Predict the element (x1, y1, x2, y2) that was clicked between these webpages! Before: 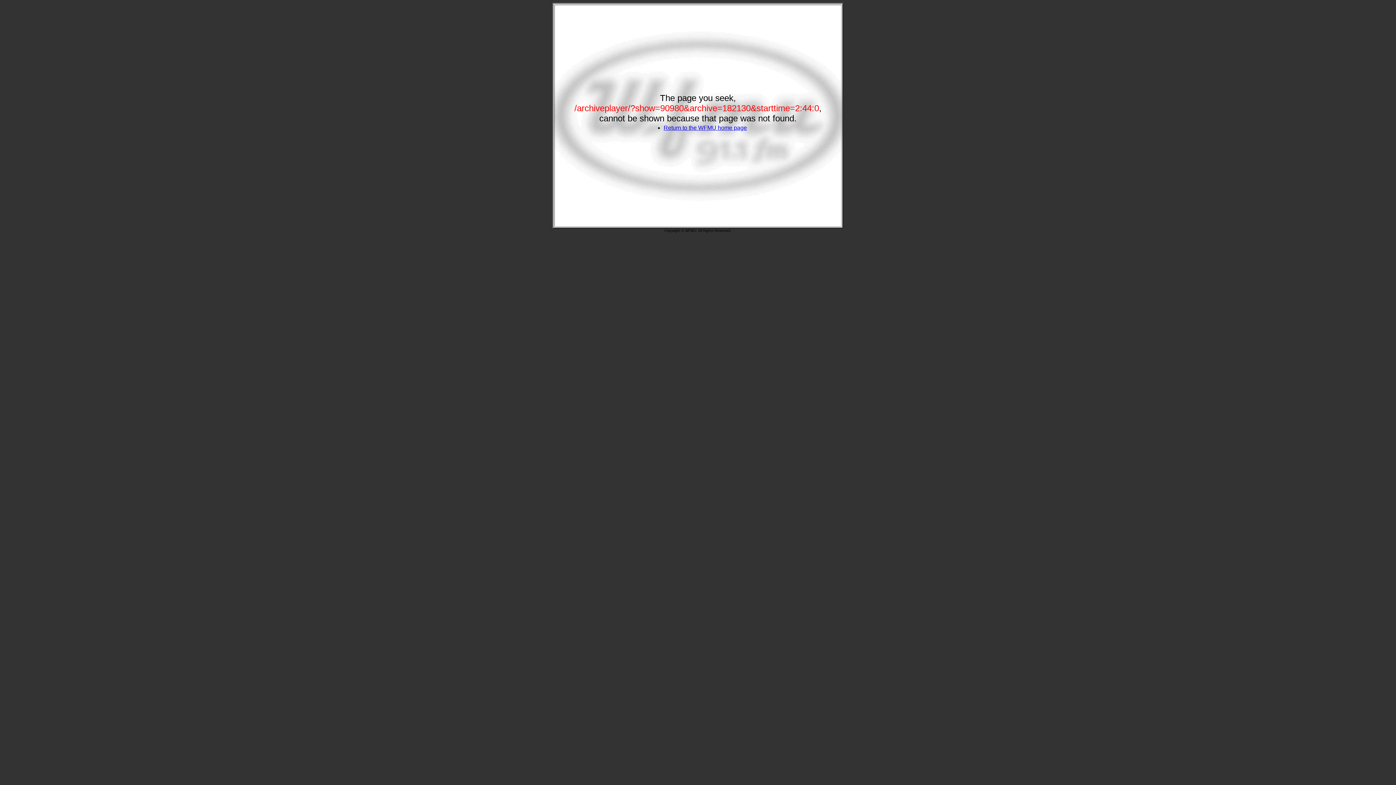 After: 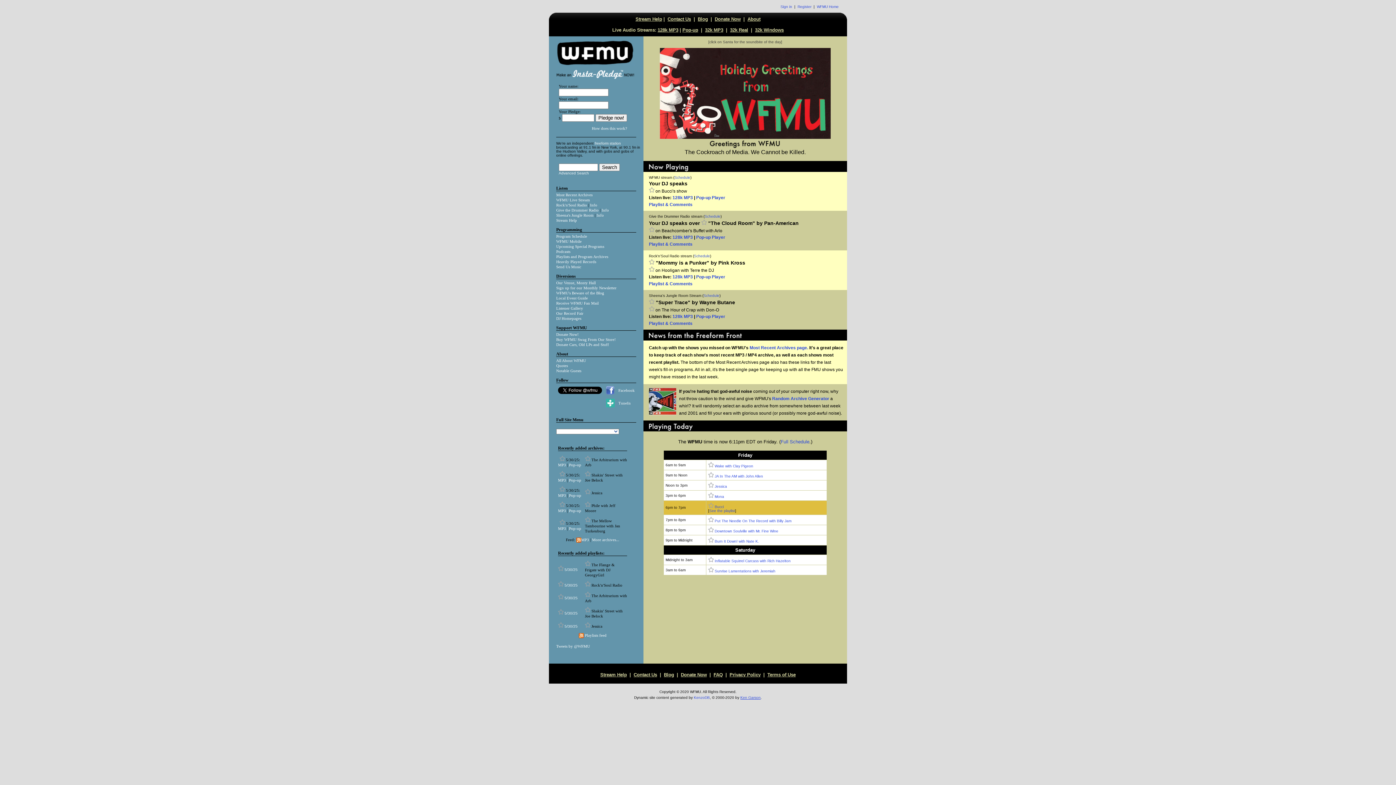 Action: bbox: (663, 124, 747, 130) label: Return to the WFMU home page